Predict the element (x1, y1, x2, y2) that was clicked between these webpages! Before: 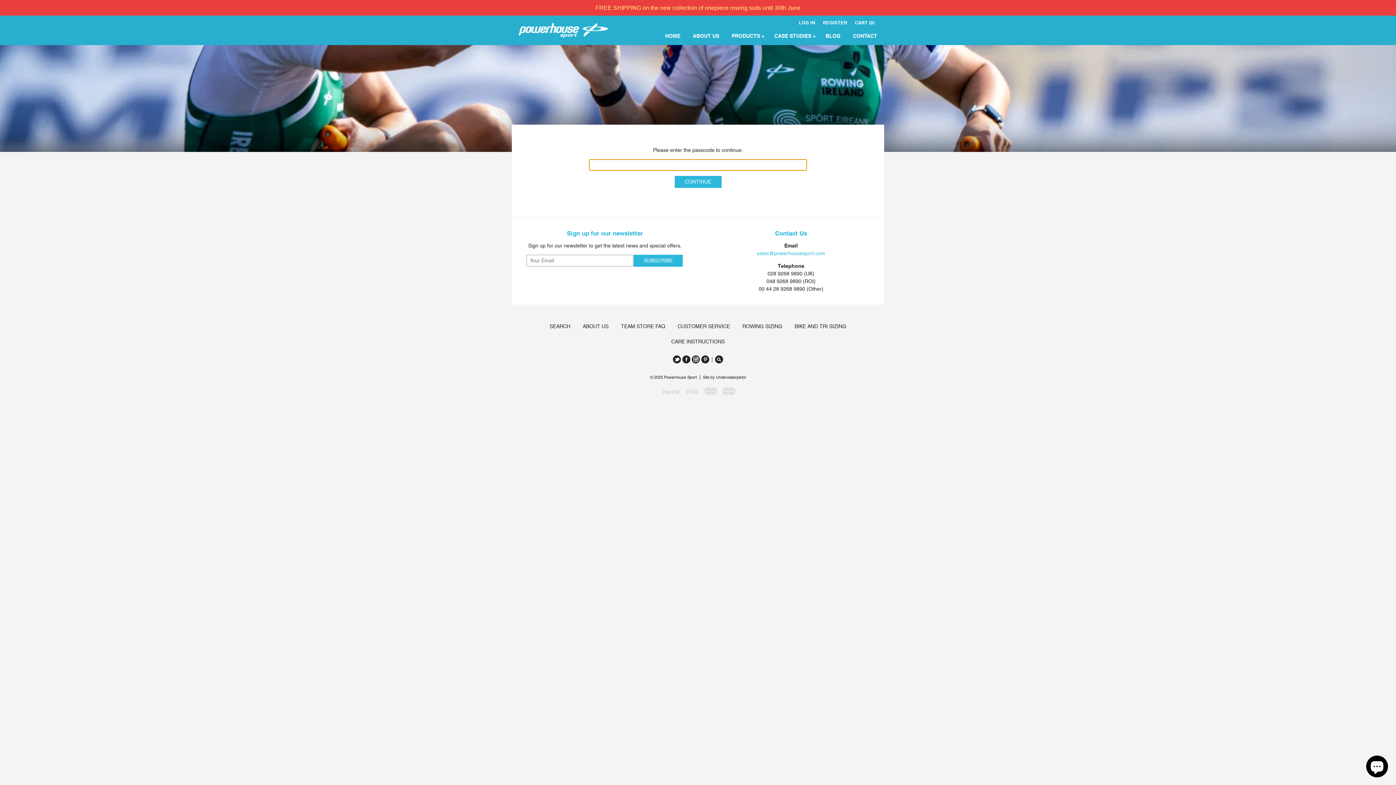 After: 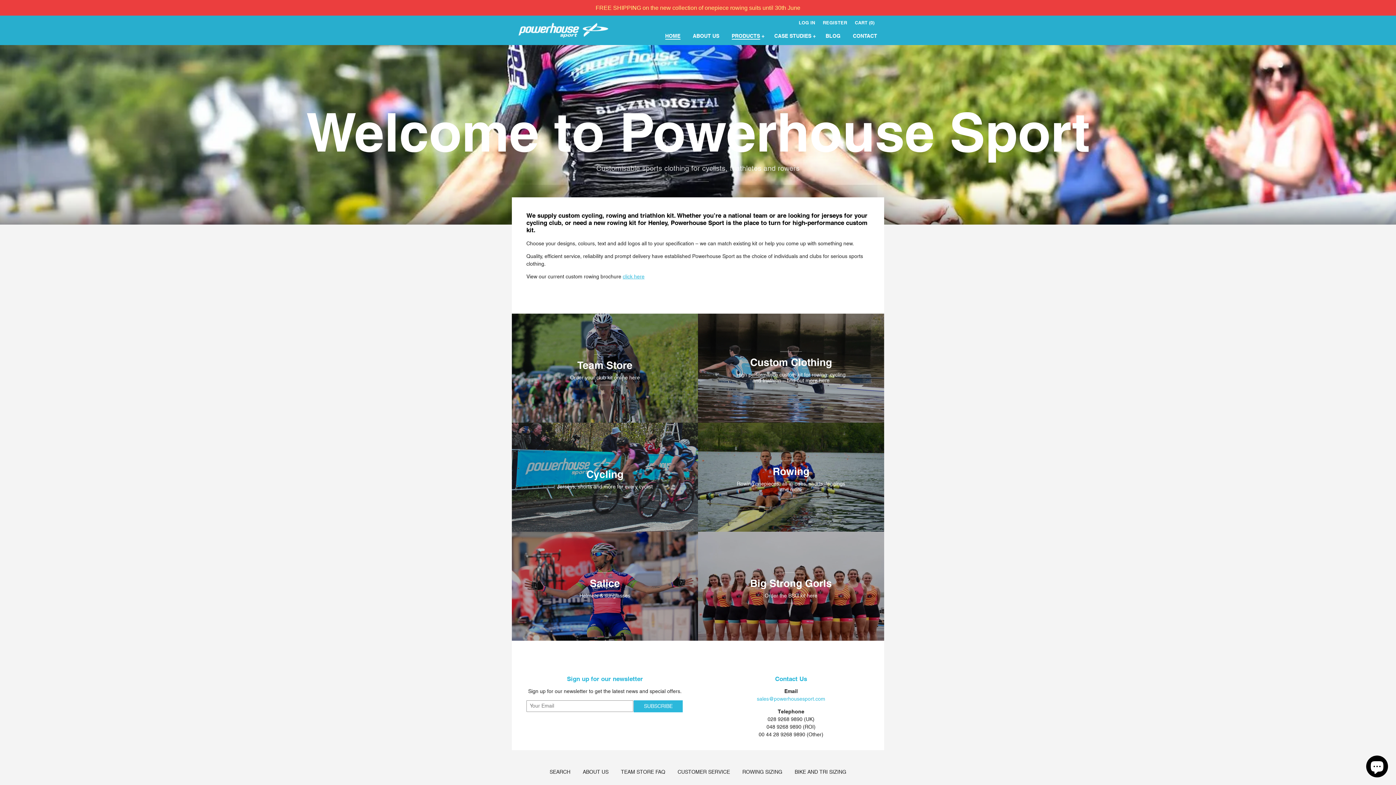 Action: bbox: (659, 29, 686, 44) label: HOME